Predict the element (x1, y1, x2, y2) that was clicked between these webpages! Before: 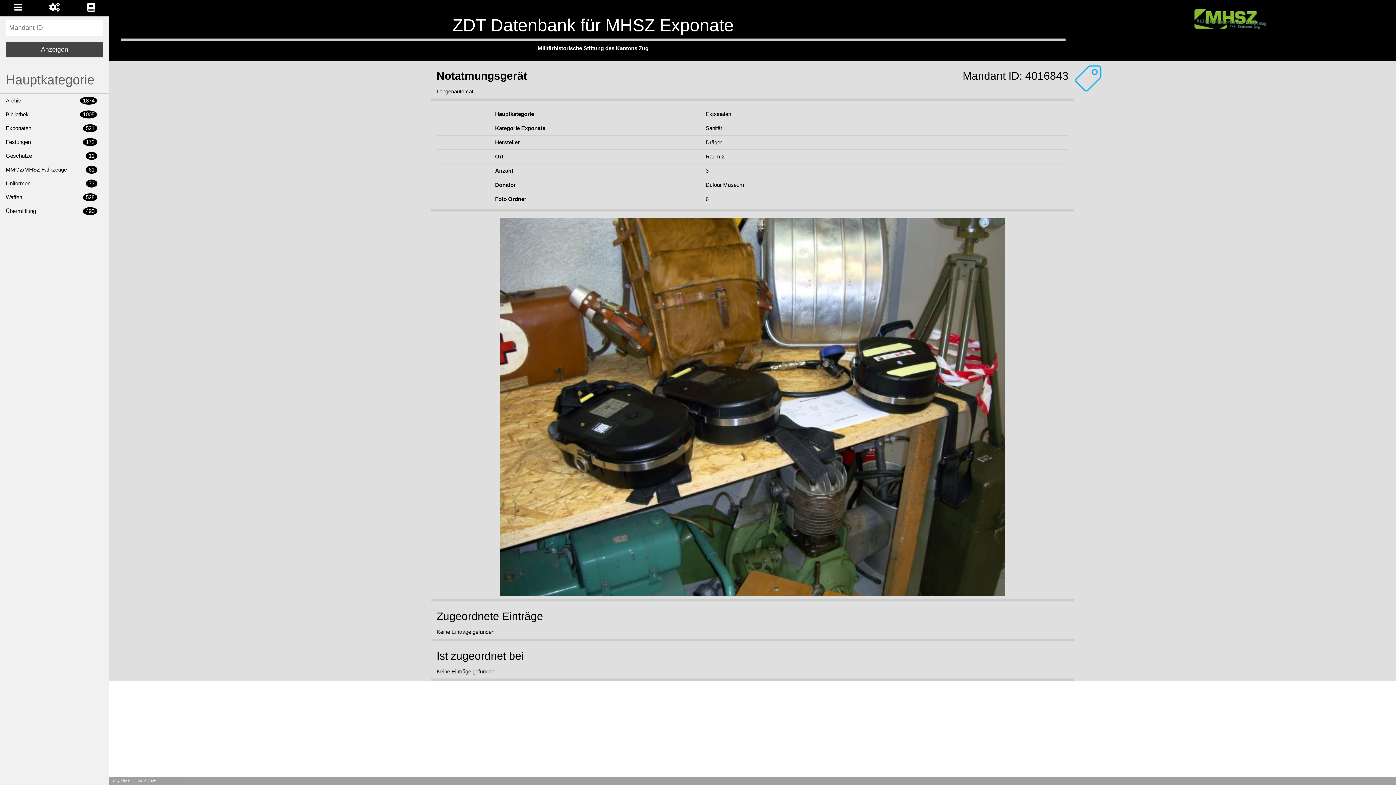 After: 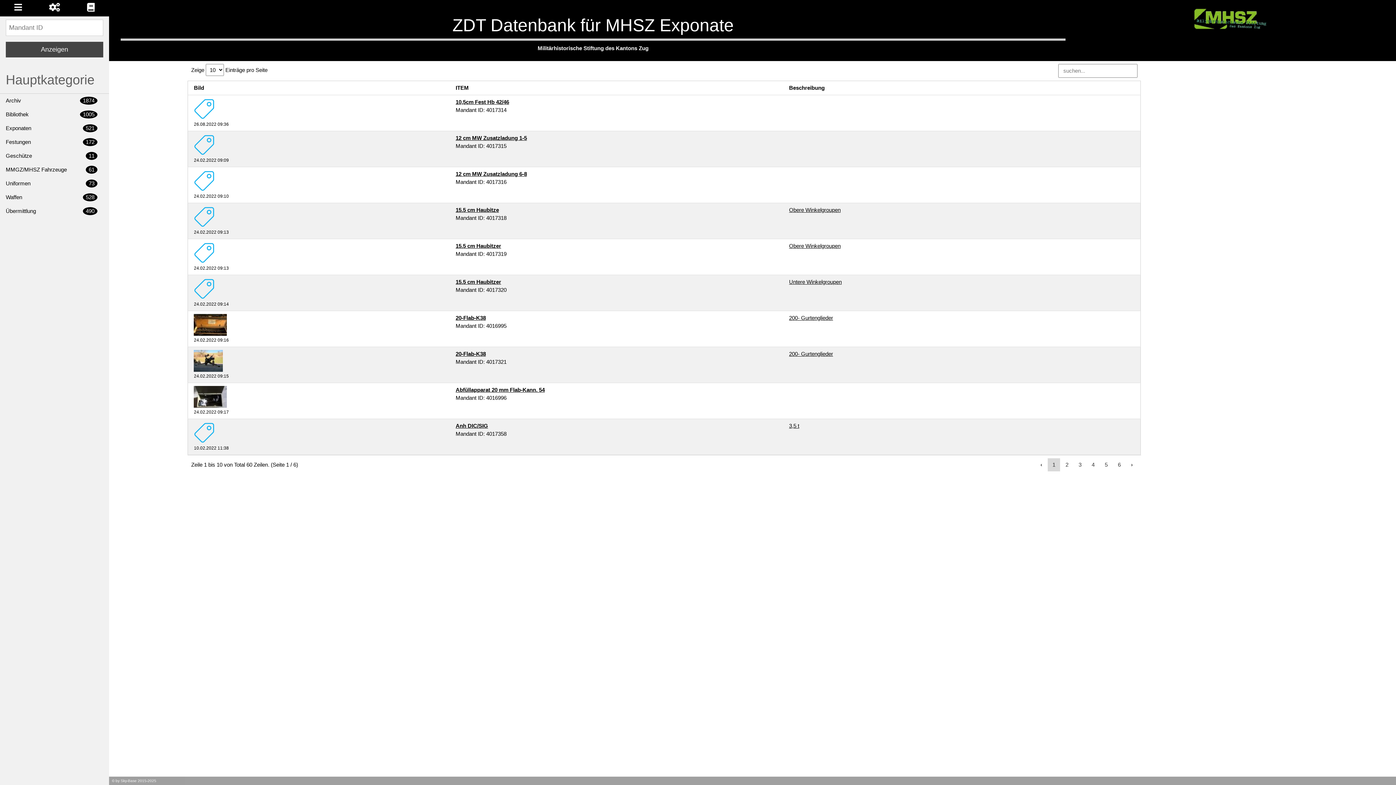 Action: bbox: (0, 162, 109, 176) label: MMGZ/MHSZ Fahrzeuge
61